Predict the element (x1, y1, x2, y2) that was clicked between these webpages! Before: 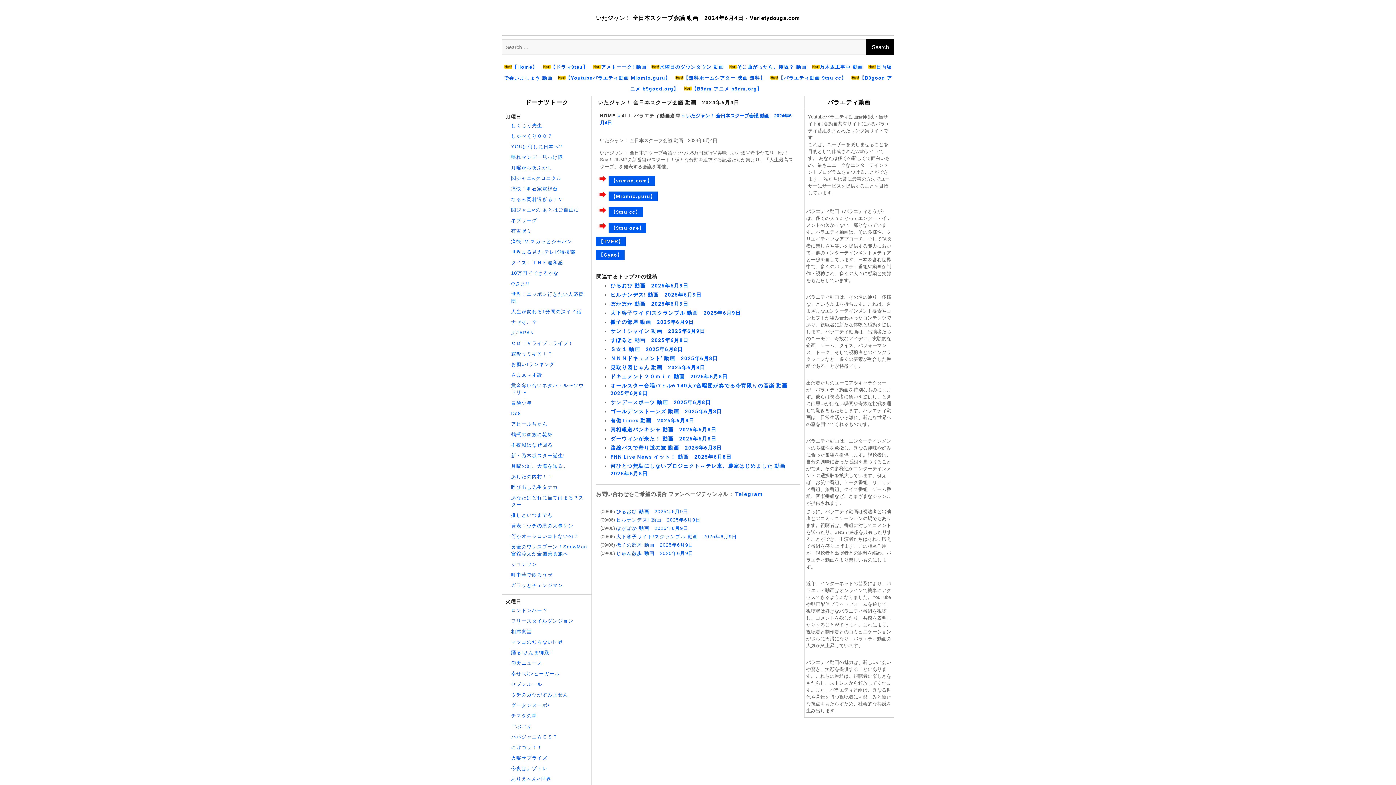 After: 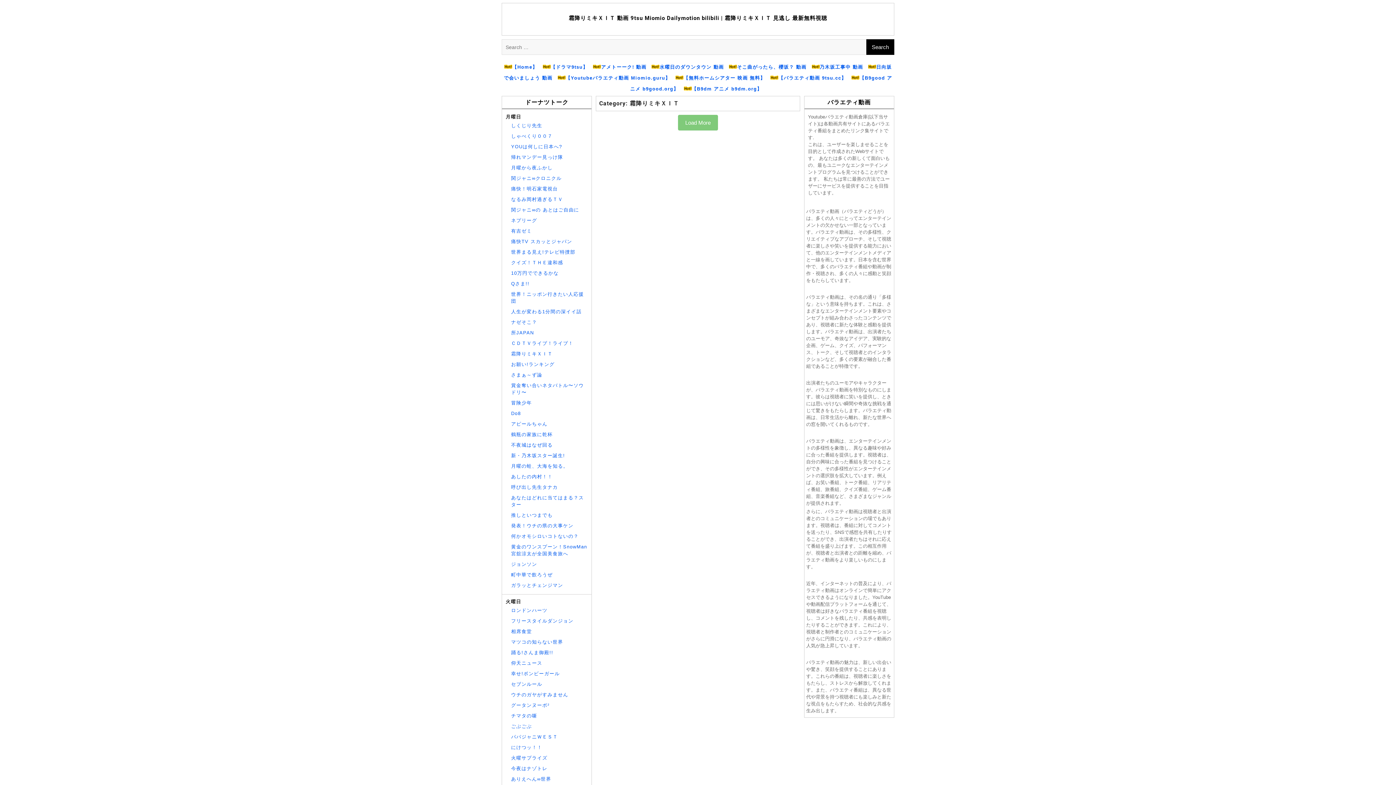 Action: bbox: (511, 351, 552, 356) label: 霜降りミキＸＩＴ